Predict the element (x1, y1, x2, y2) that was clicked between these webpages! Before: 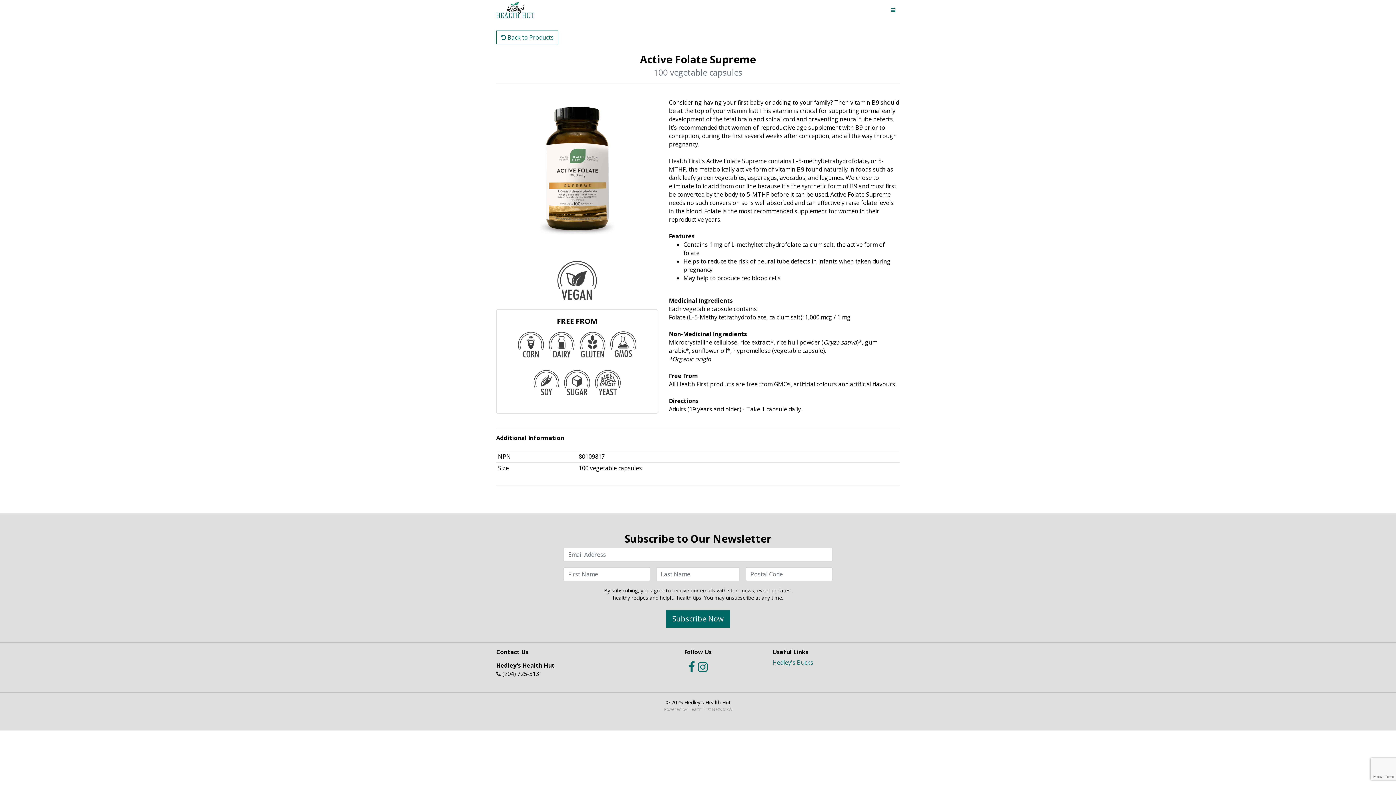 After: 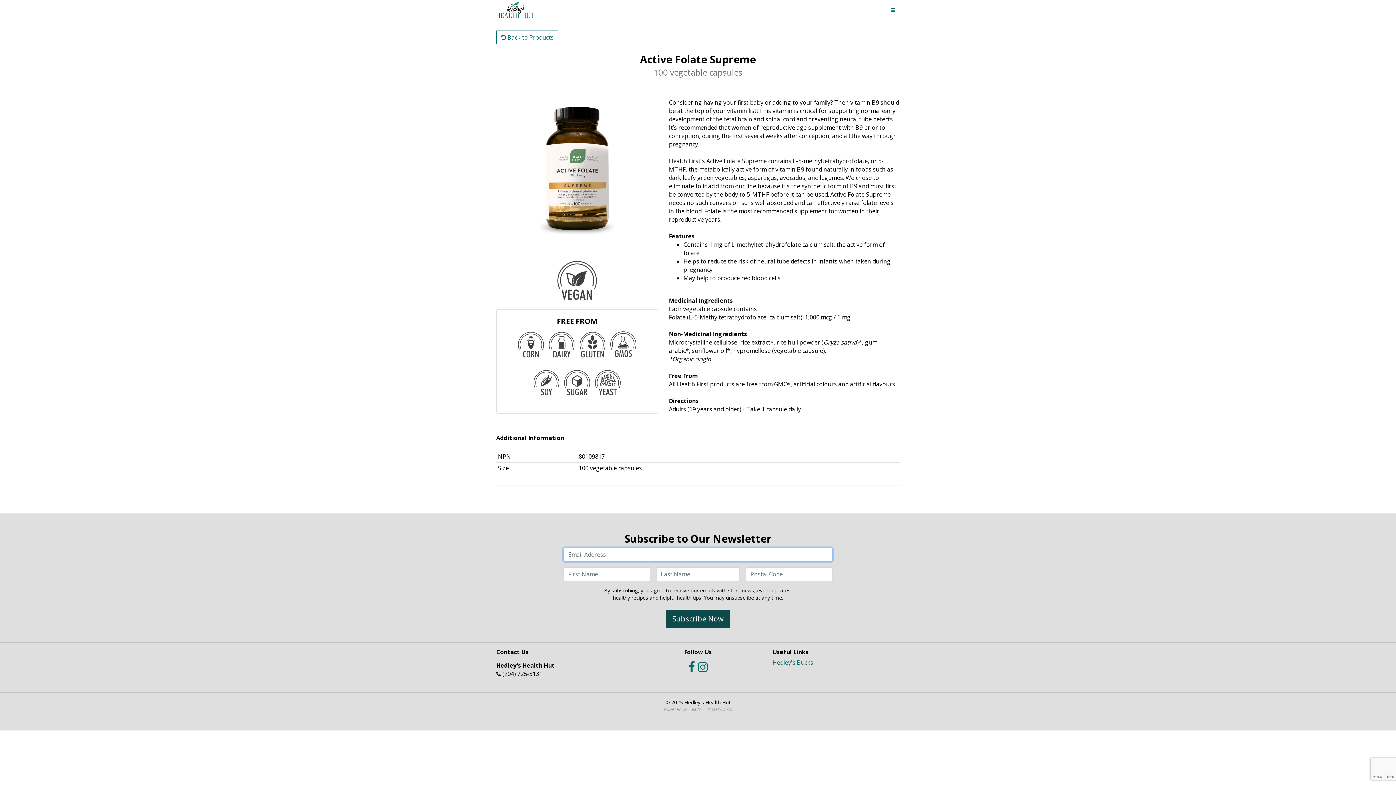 Action: label: Subscribe Now bbox: (666, 610, 730, 628)